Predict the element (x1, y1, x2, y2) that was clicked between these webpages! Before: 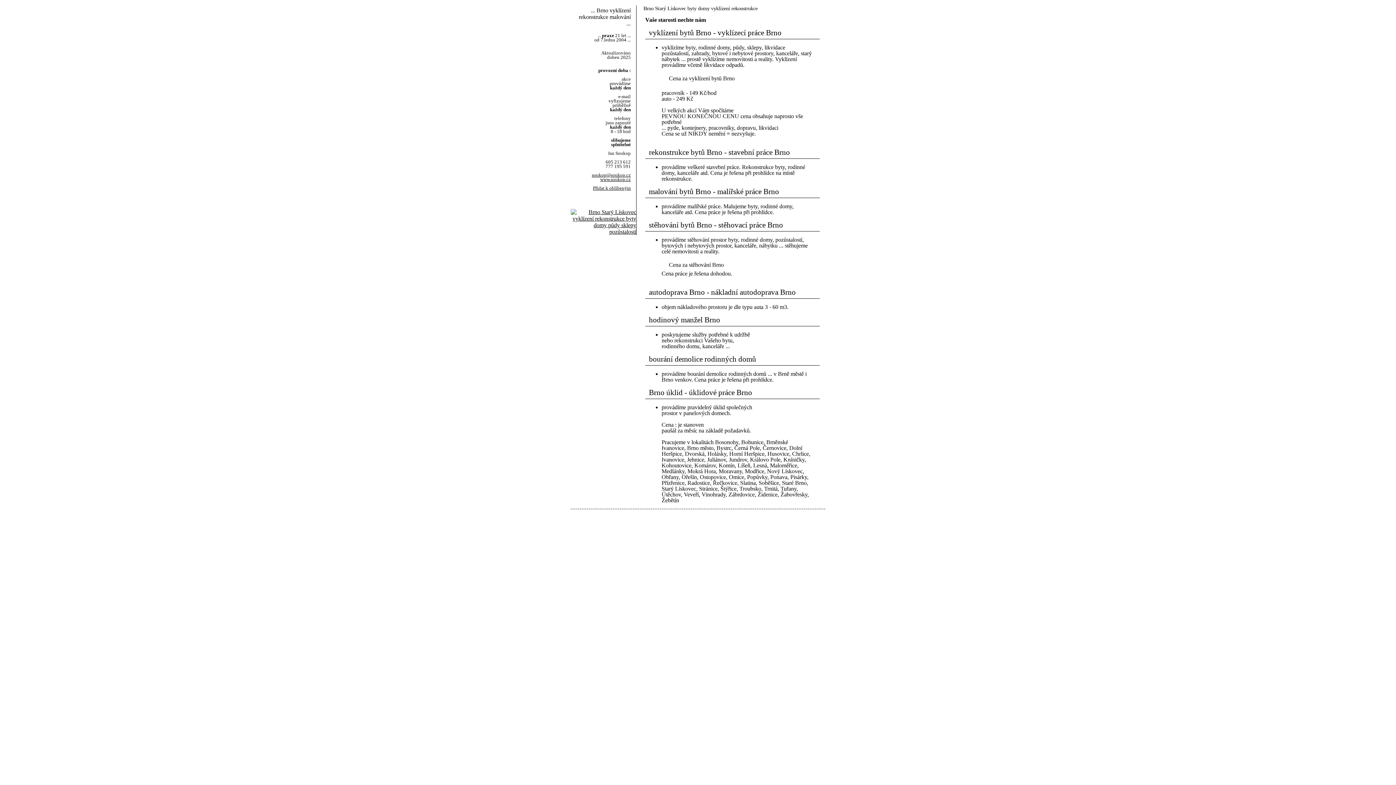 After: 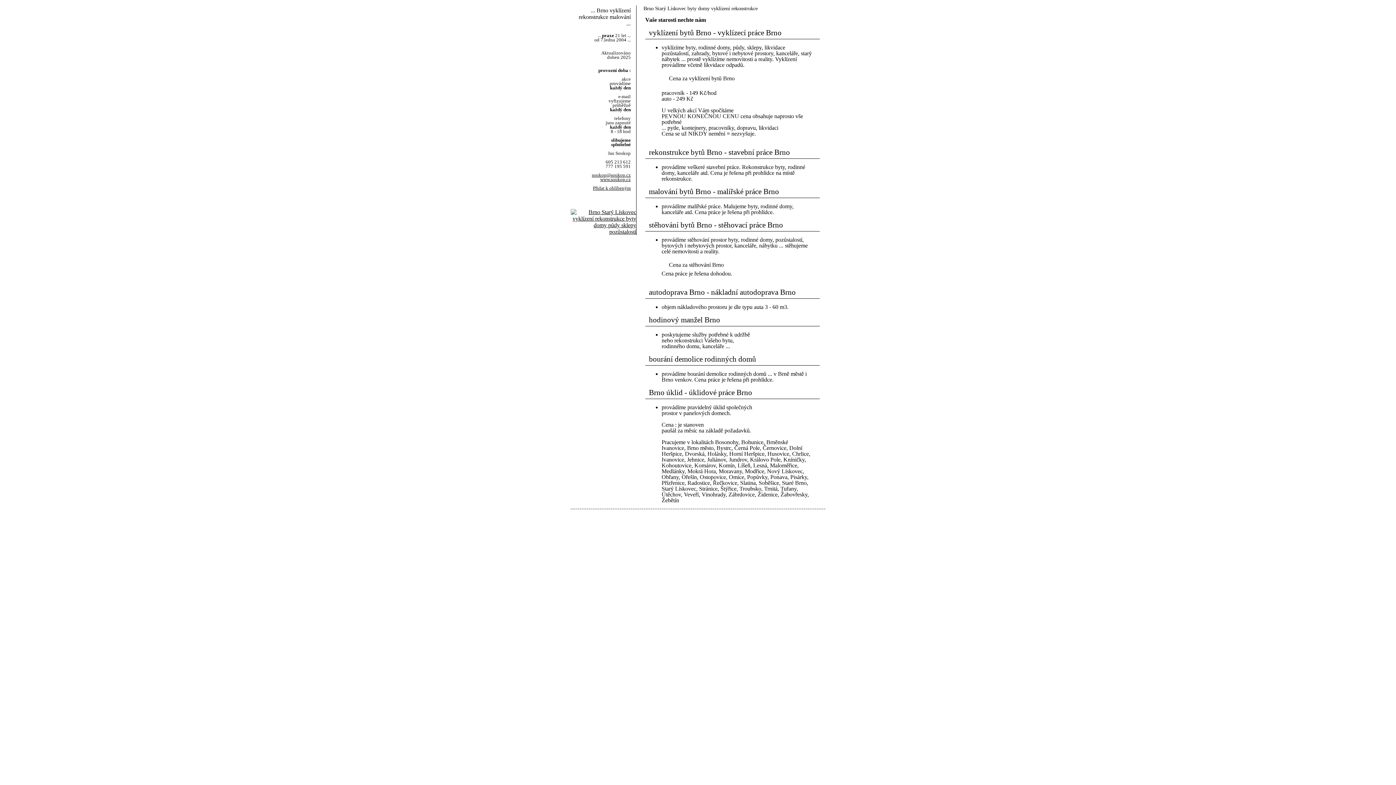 Action: bbox: (593, 185, 630, 190) label: Přidat k oblíbeným